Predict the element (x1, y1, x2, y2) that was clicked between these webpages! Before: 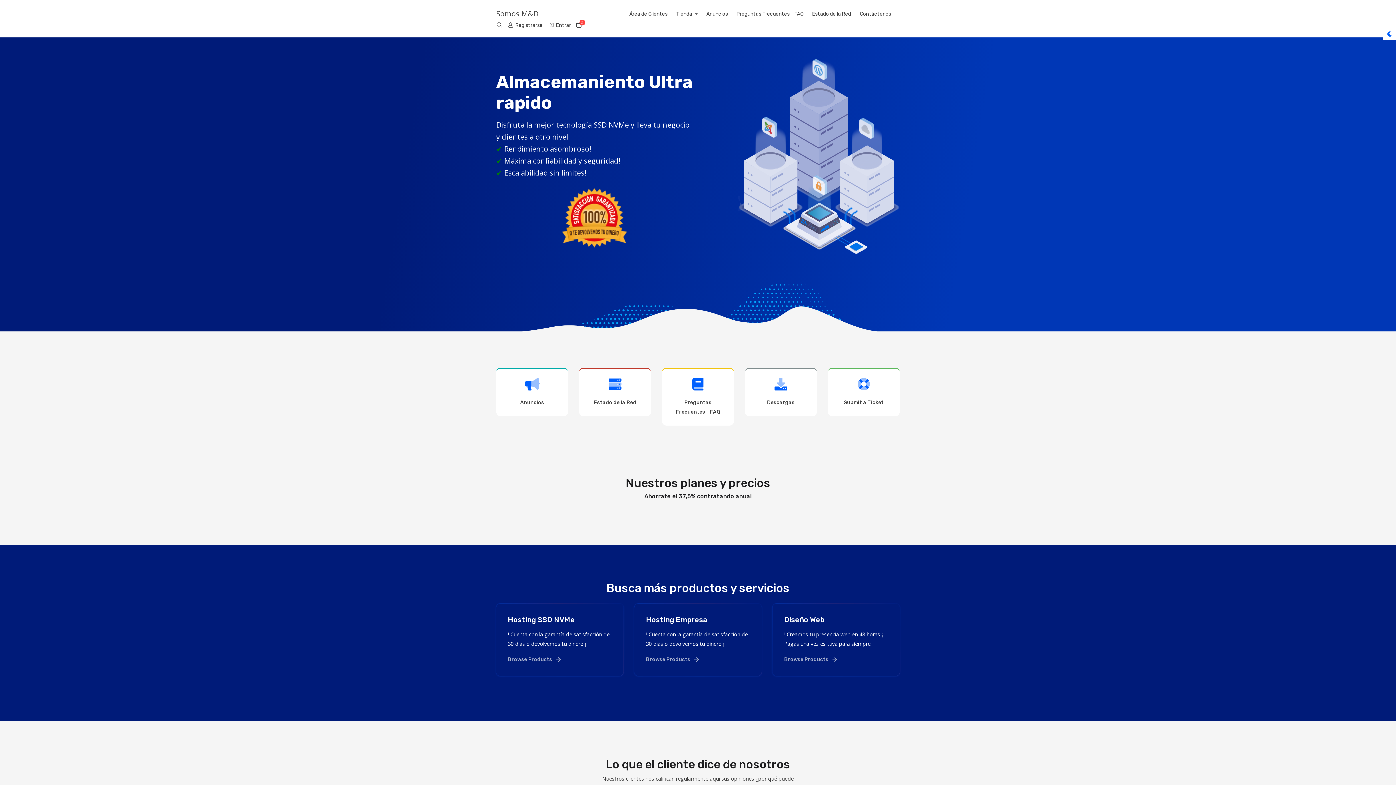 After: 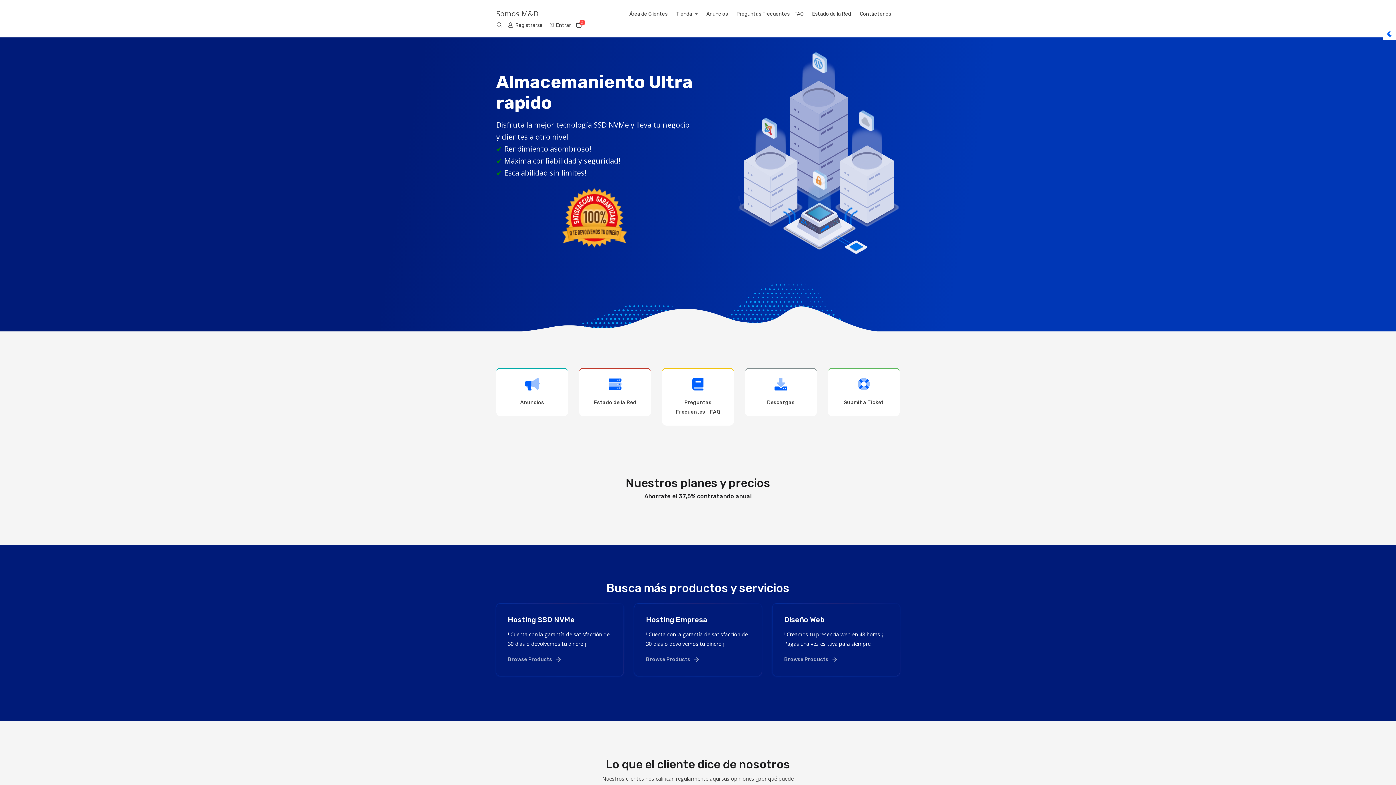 Action: label: Somos M&D bbox: (496, 7, 538, 20)